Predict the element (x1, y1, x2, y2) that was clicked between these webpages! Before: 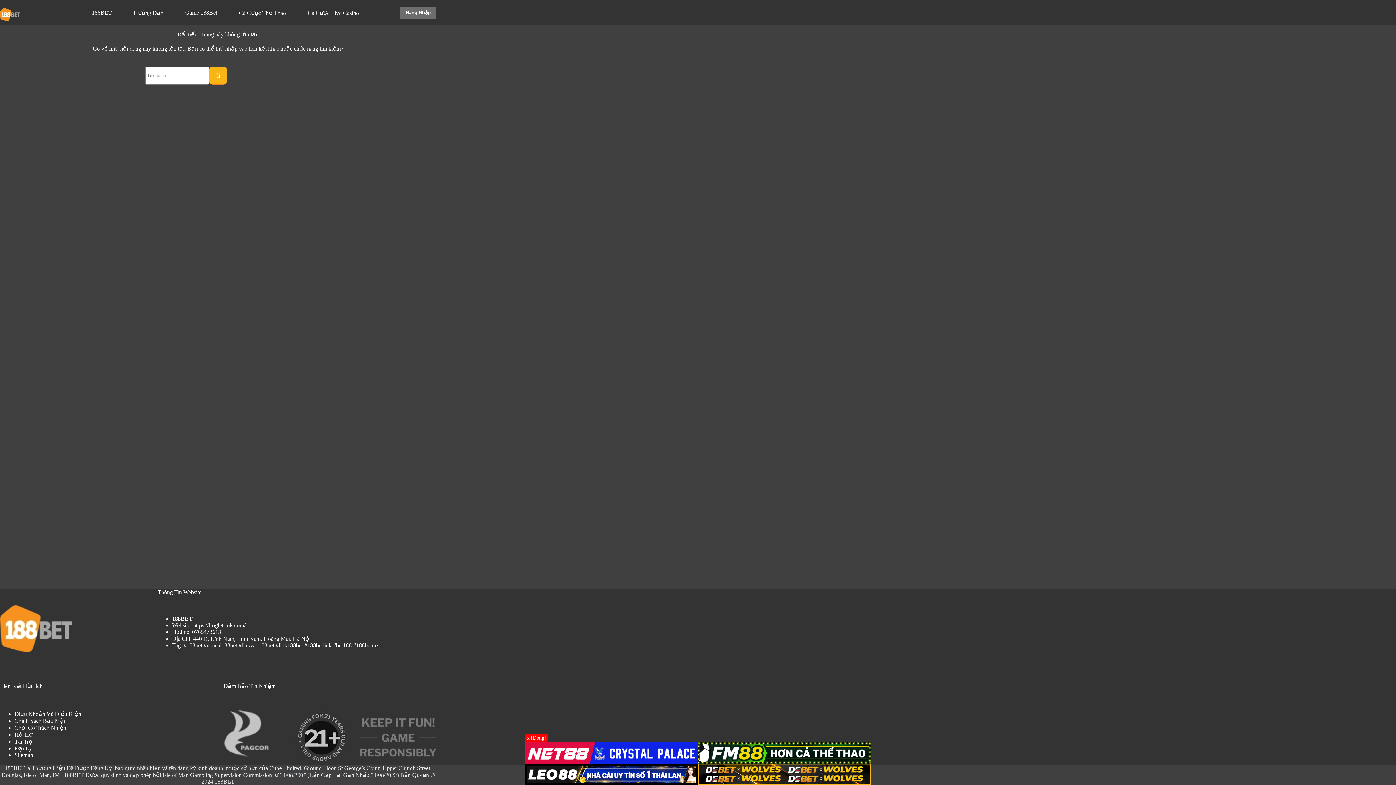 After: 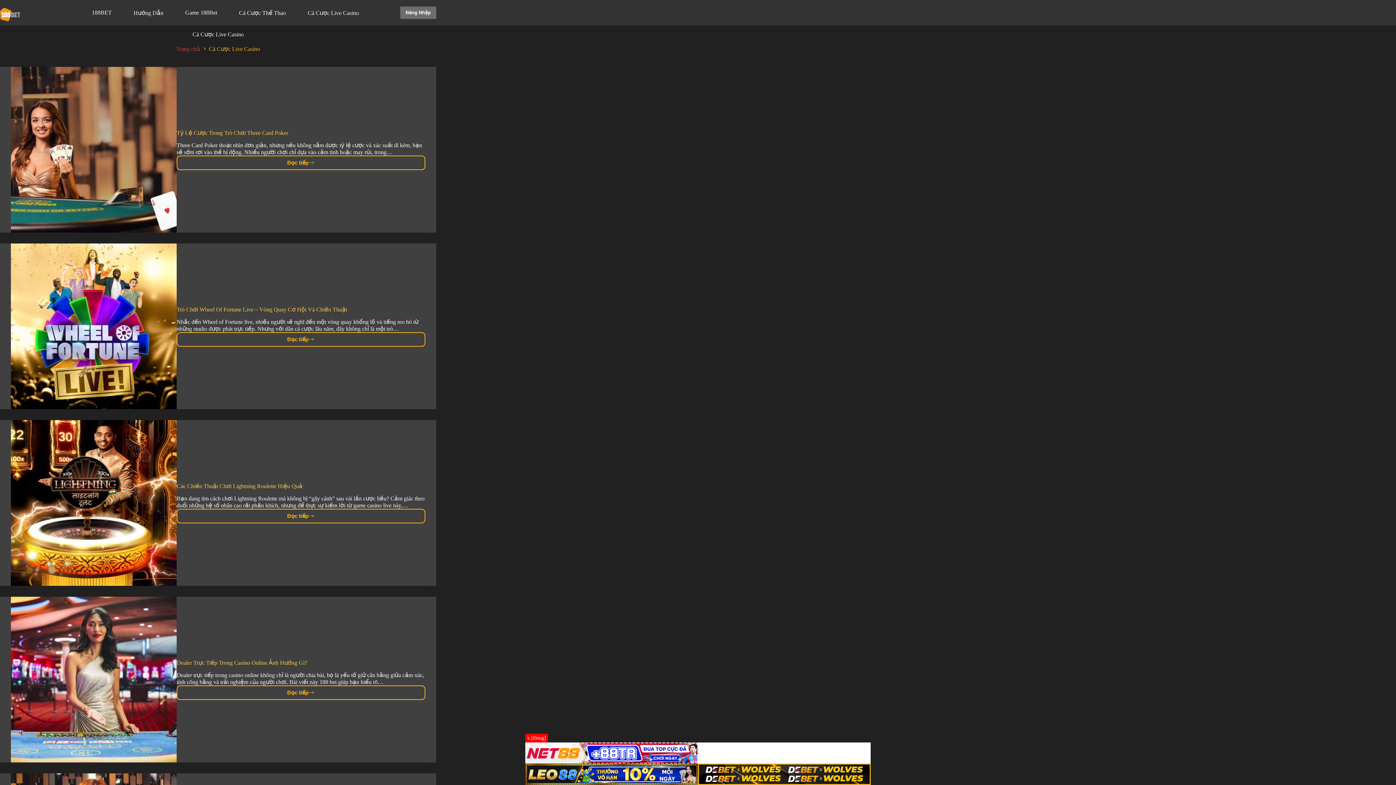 Action: bbox: (296, 0, 370, 25) label: Cá Cược Live Casino